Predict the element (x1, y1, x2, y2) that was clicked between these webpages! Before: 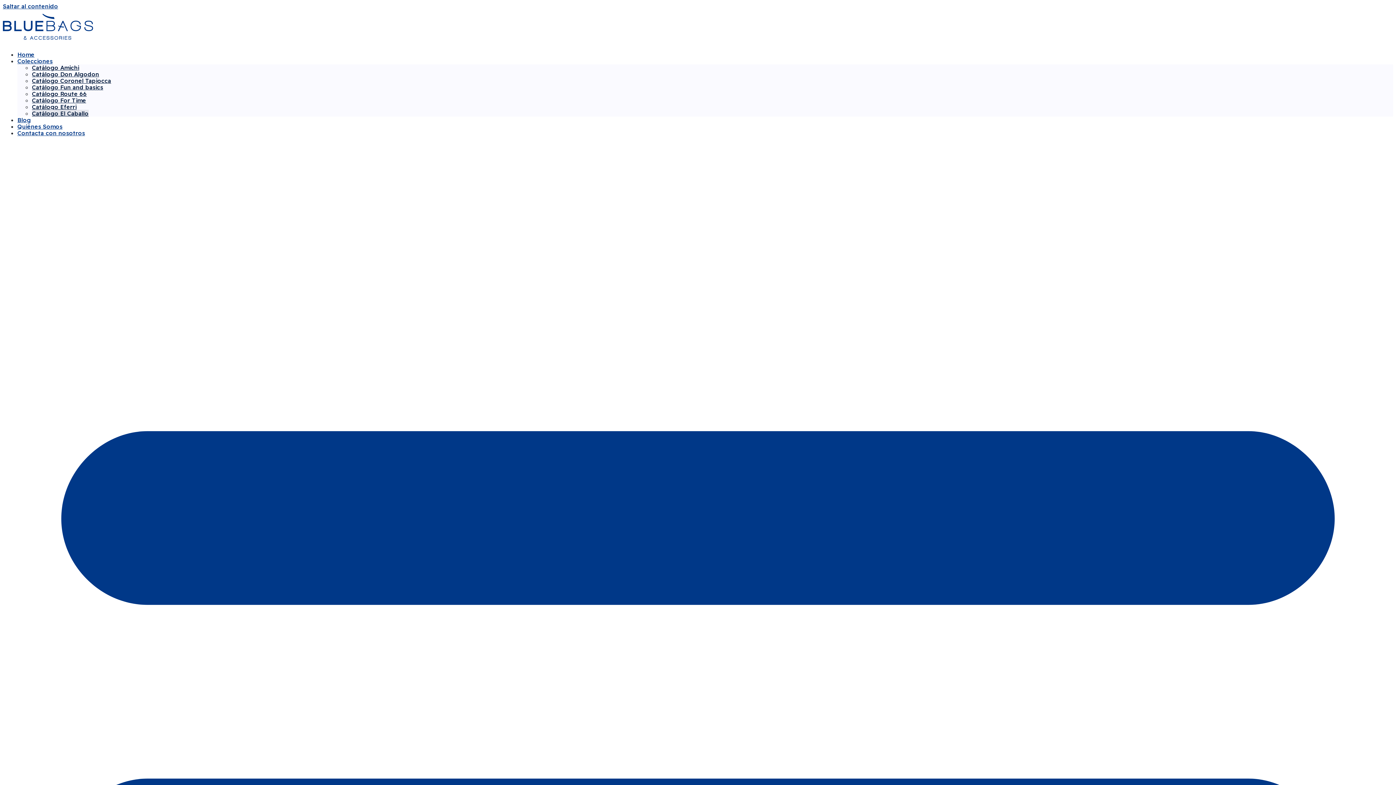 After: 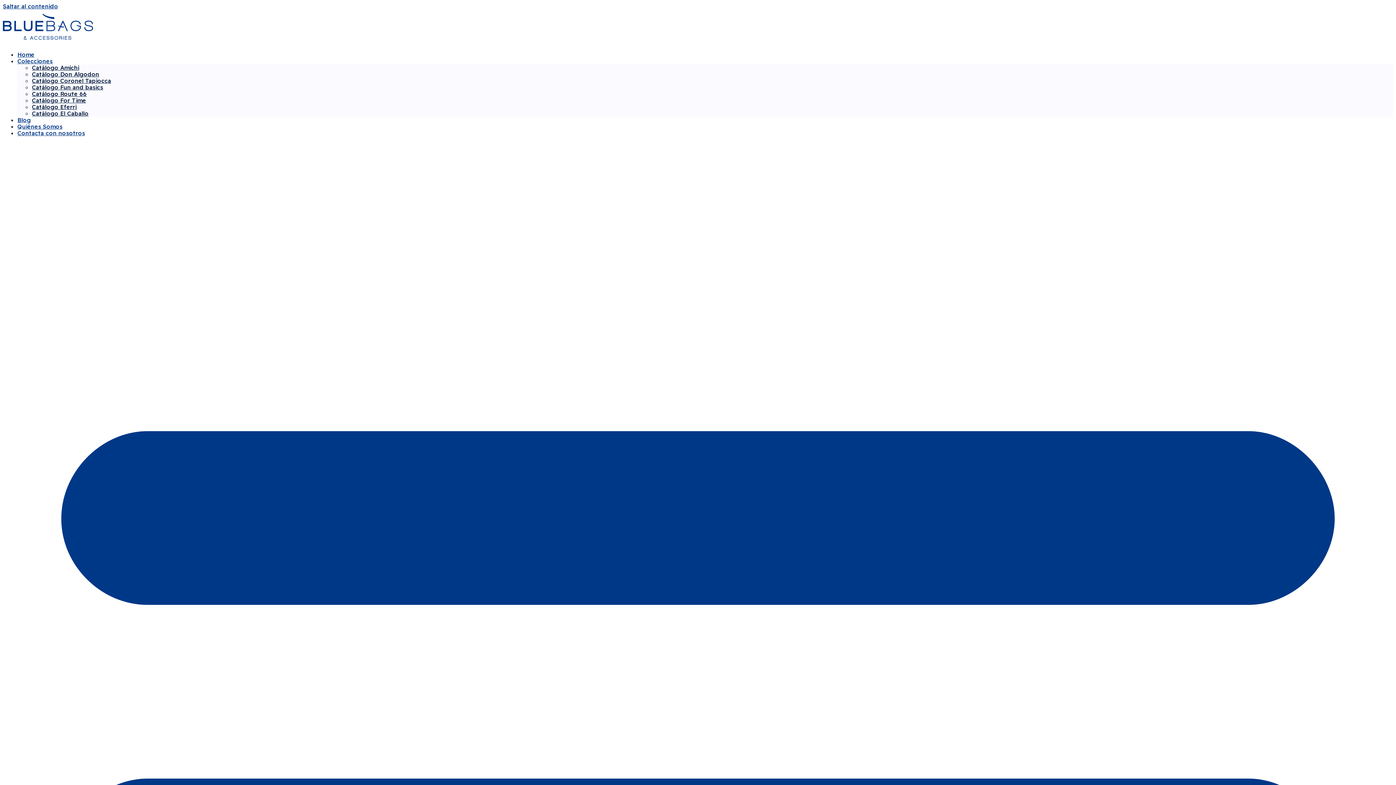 Action: label: Home bbox: (17, 50, 34, 58)